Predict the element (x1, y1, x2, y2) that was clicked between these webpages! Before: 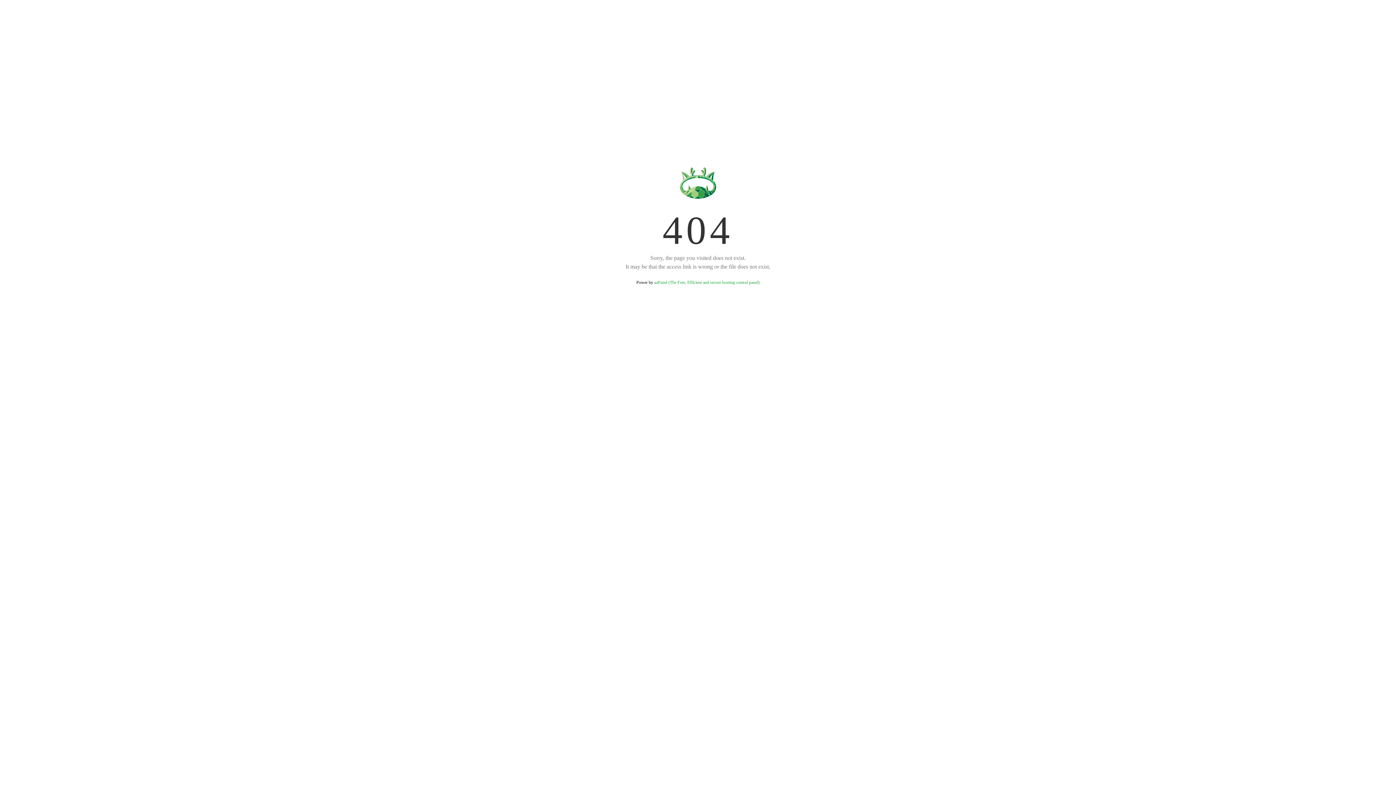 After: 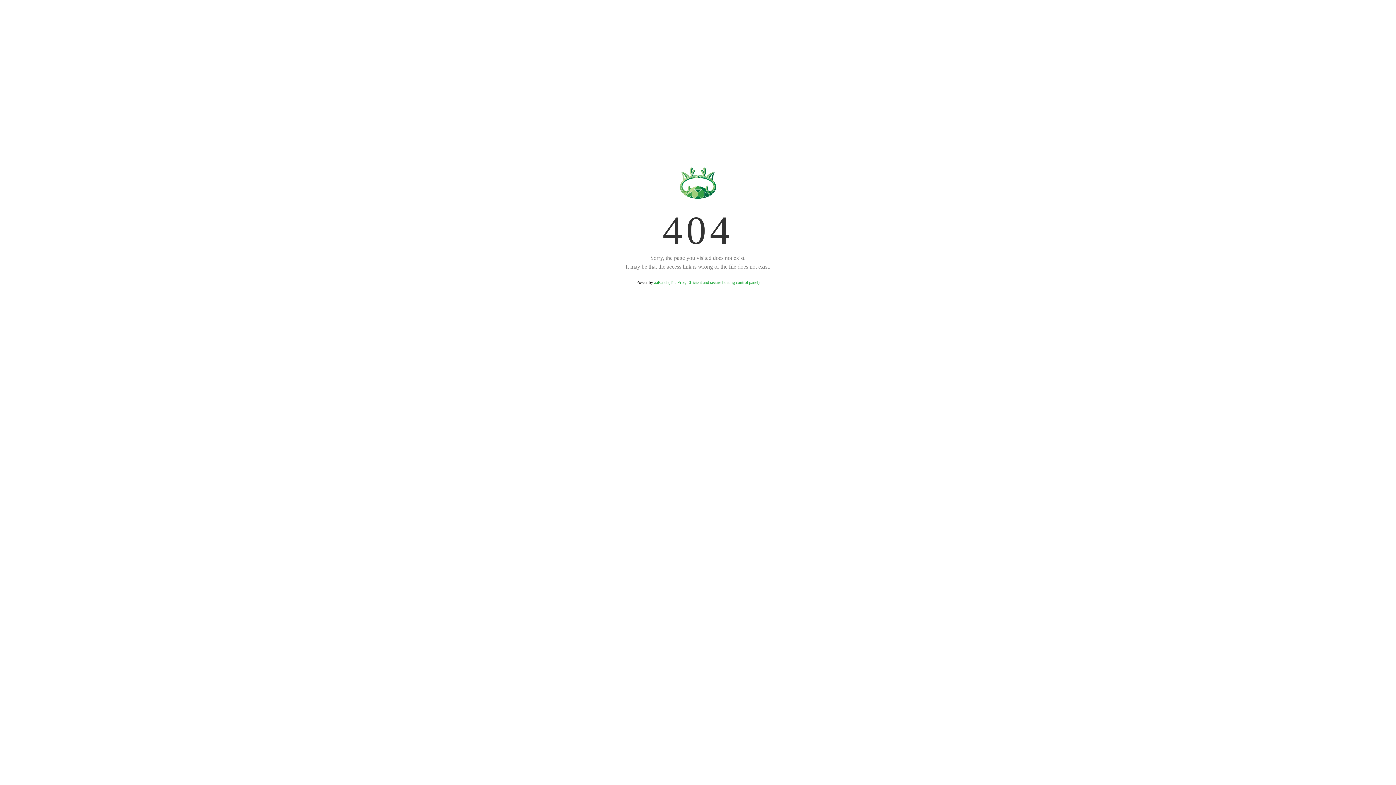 Action: bbox: (654, 280, 759, 285) label: aaPanel (The Free, Efficient and secure hosting control panel)